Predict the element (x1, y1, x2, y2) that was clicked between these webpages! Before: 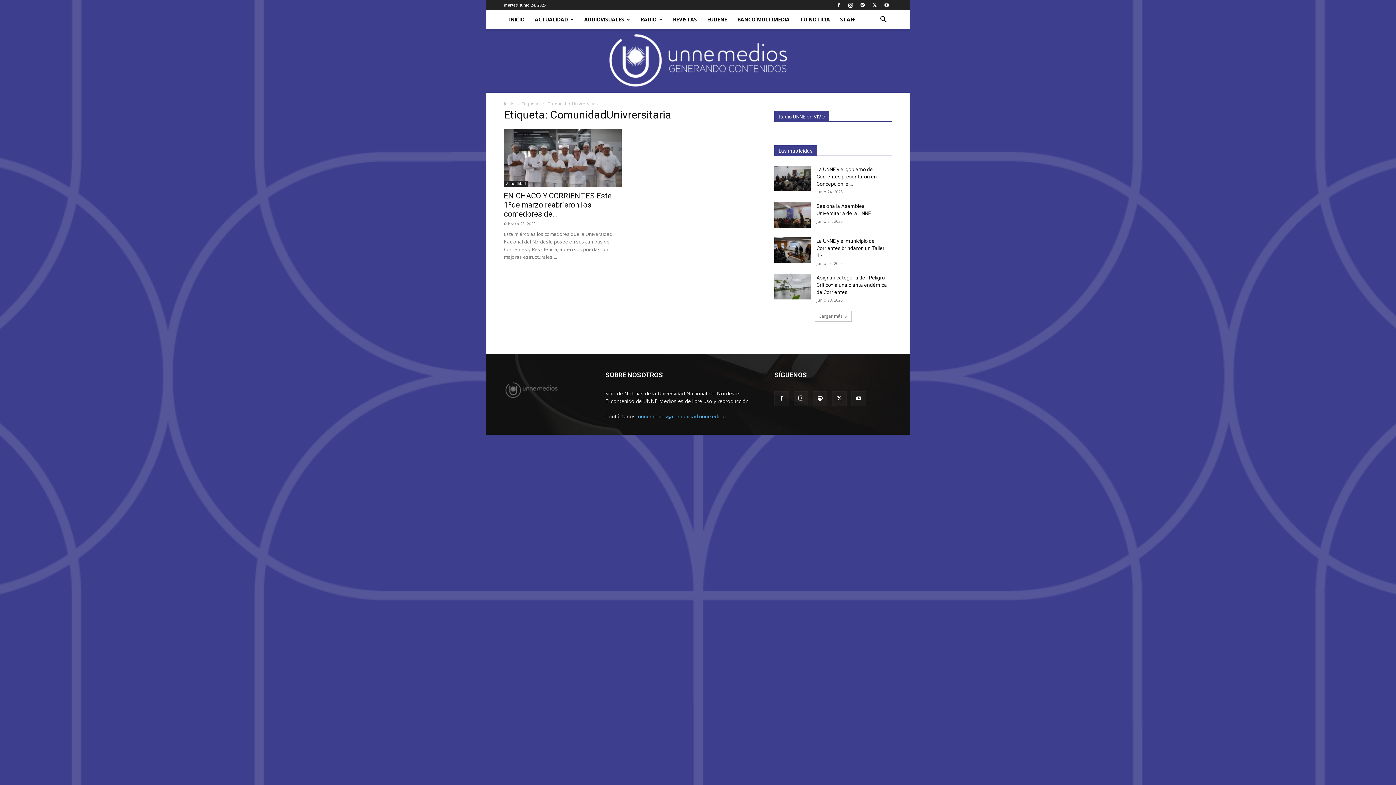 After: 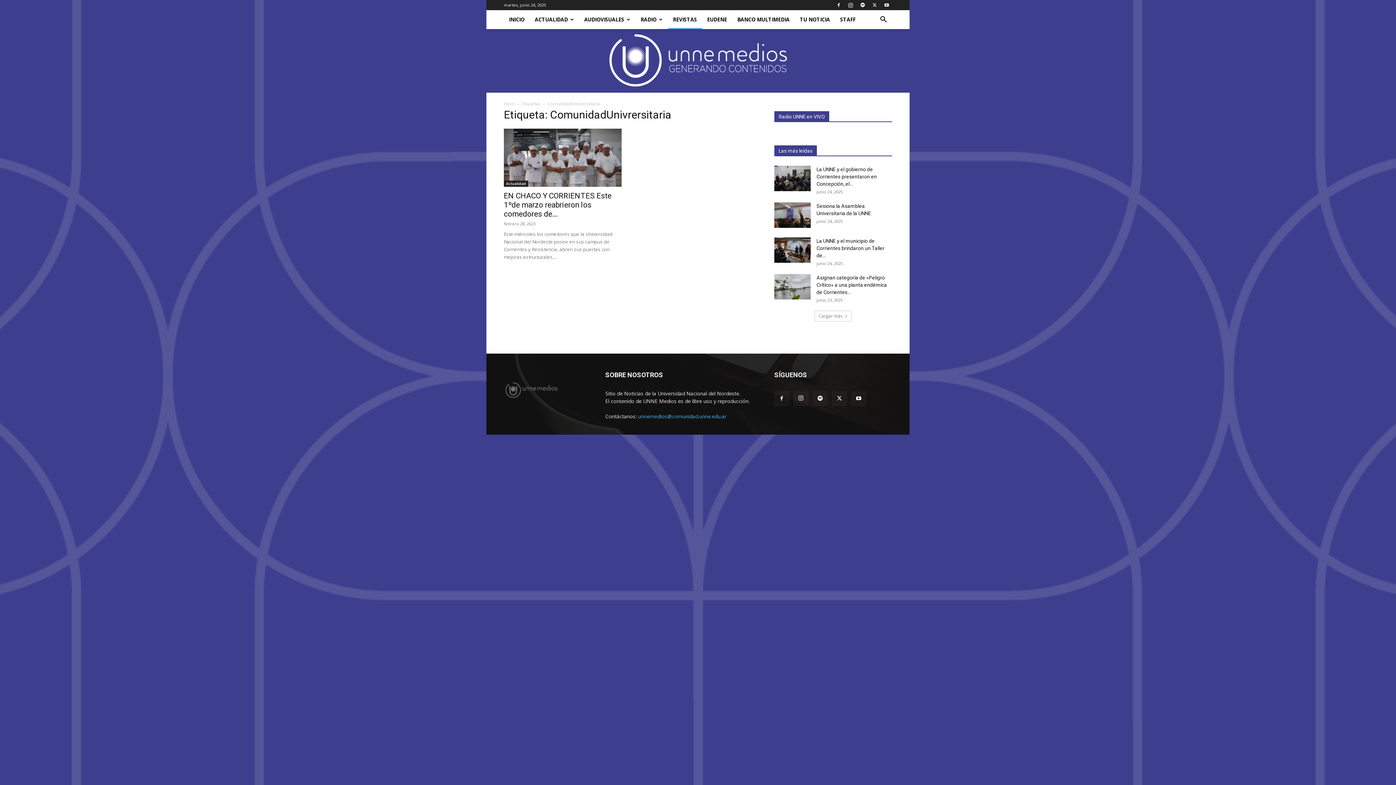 Action: bbox: (668, 10, 702, 29) label: REVISTAS